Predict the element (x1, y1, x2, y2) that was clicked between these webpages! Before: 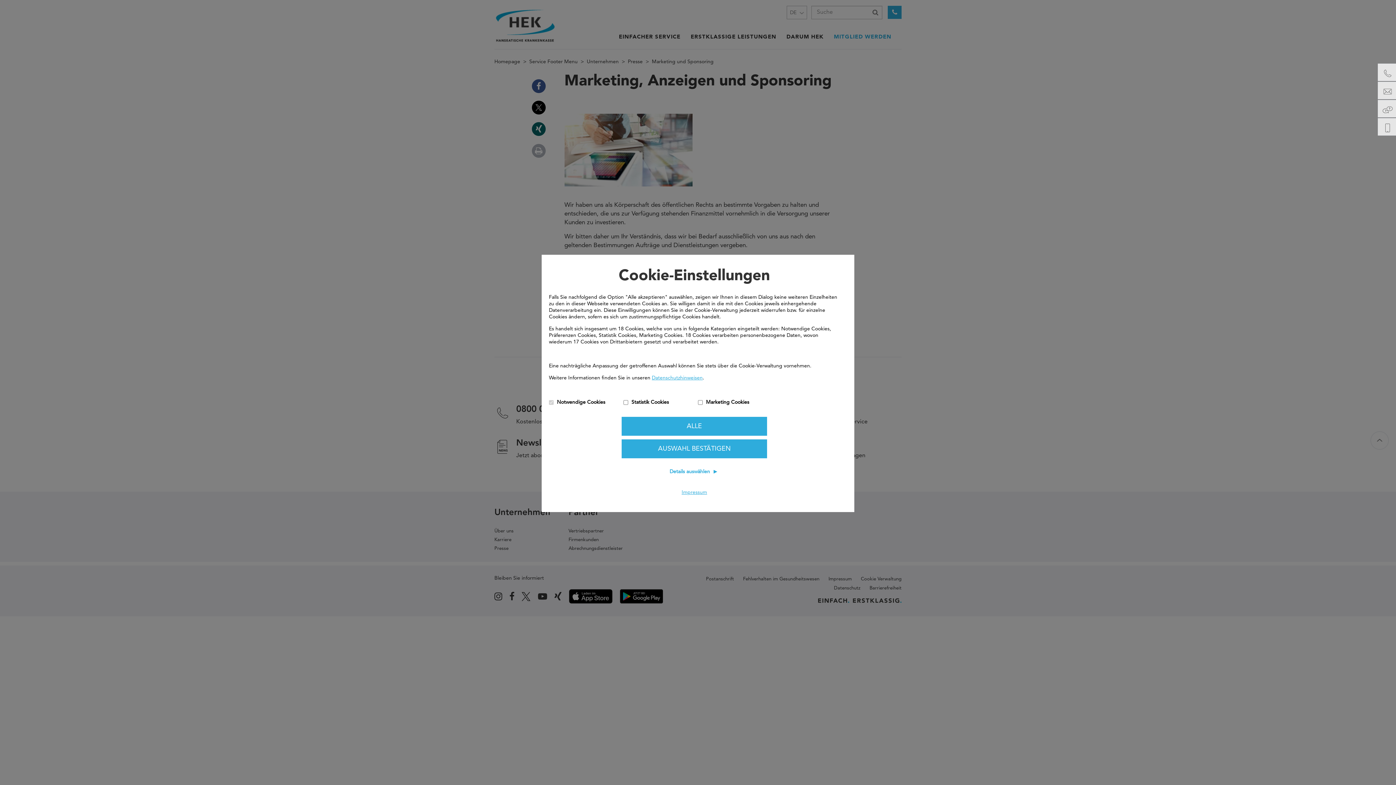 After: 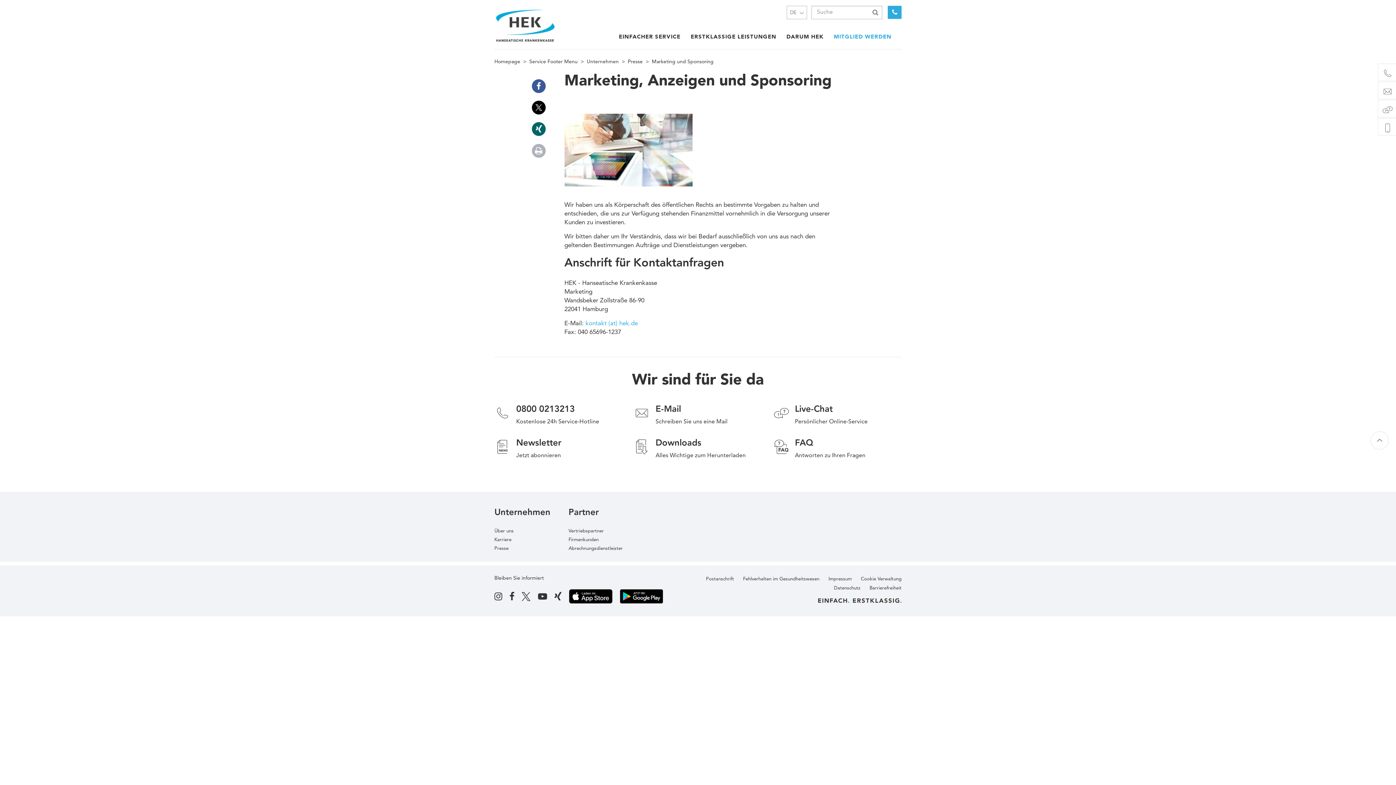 Action: bbox: (621, 417, 767, 436) label: ALLE